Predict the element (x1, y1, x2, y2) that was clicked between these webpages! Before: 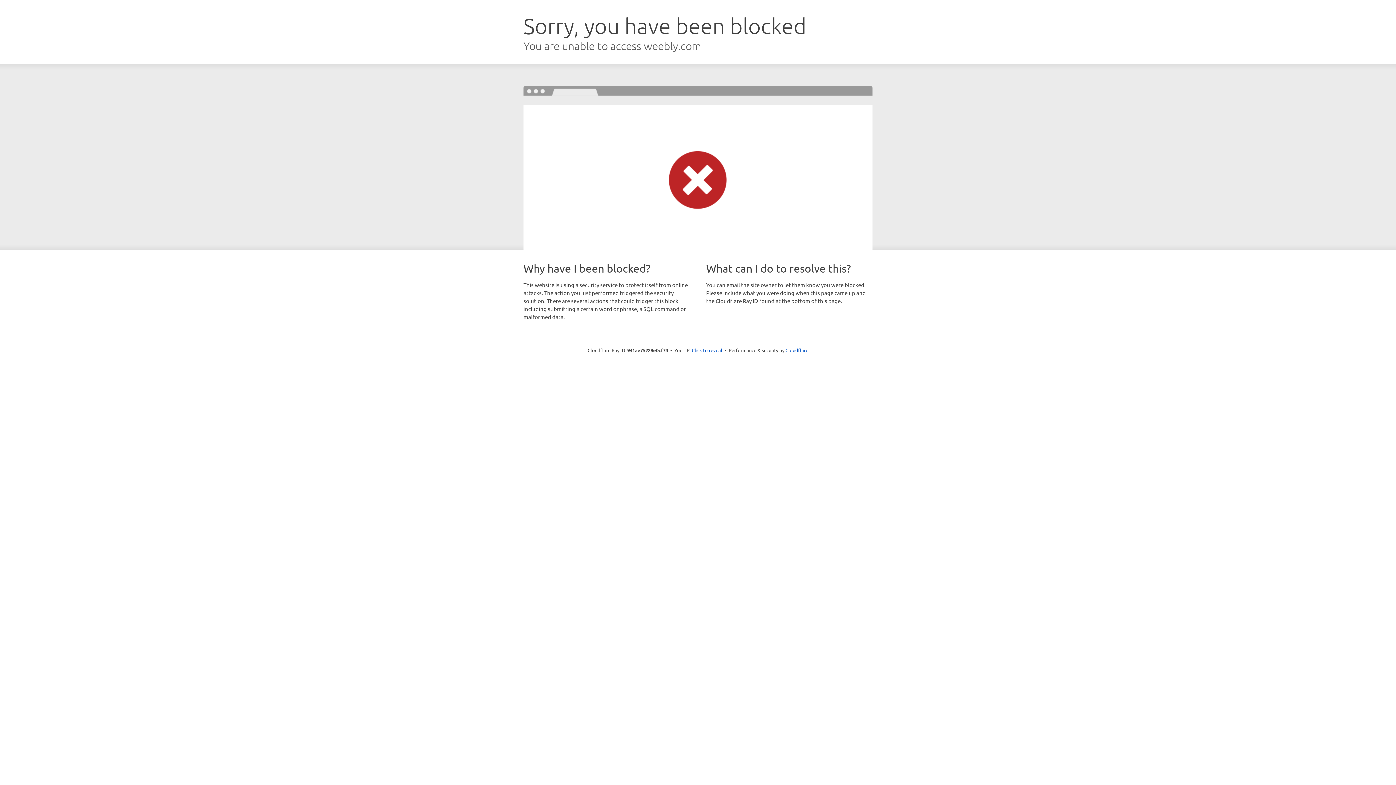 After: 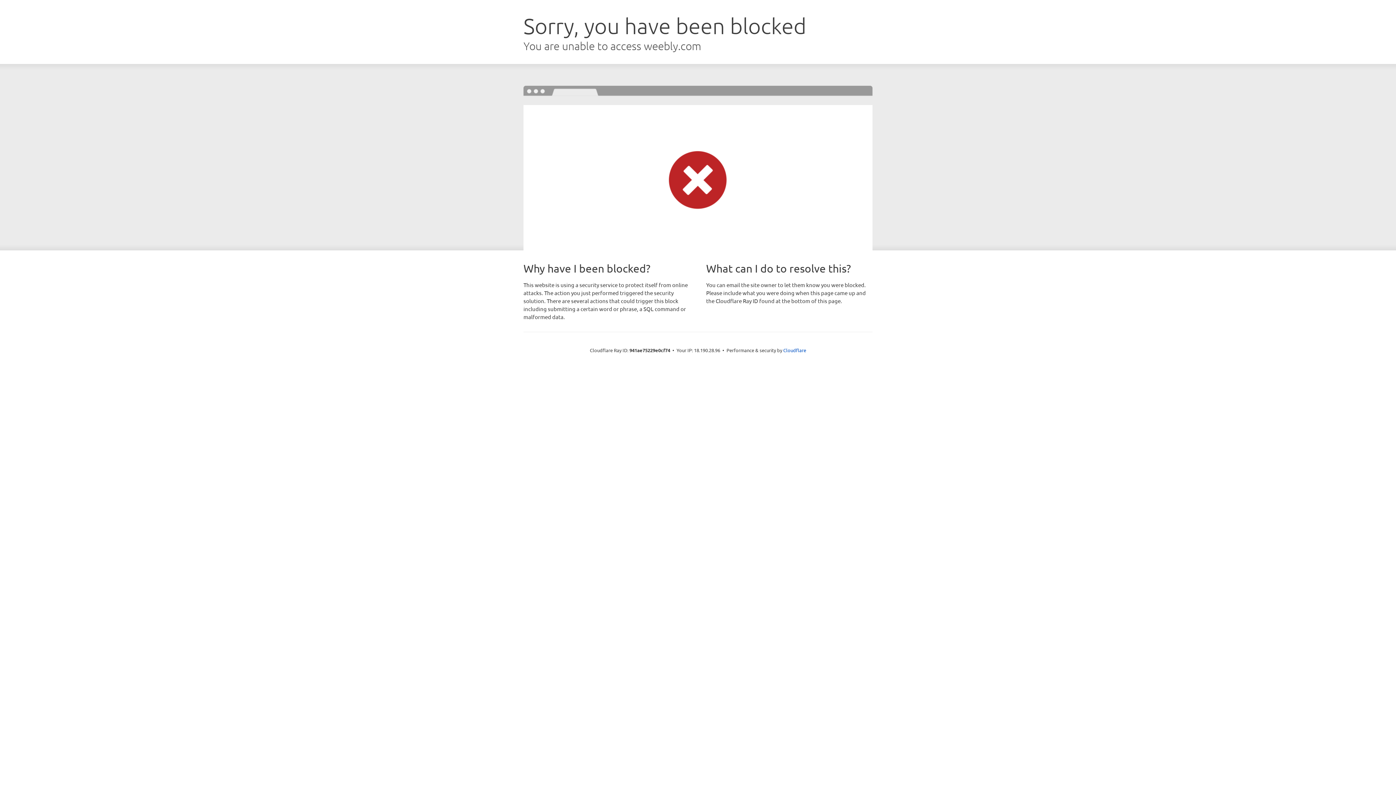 Action: bbox: (692, 346, 722, 353) label: Click to reveal